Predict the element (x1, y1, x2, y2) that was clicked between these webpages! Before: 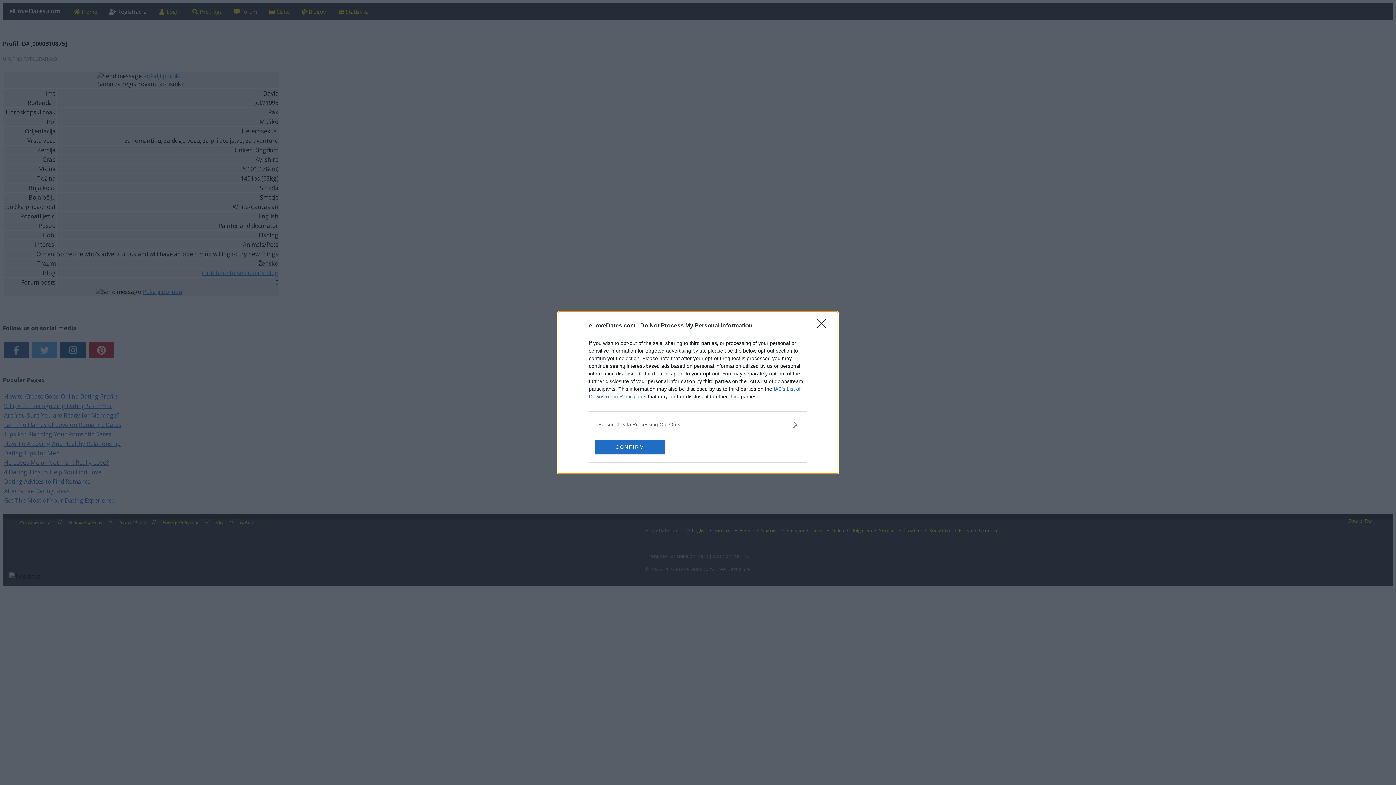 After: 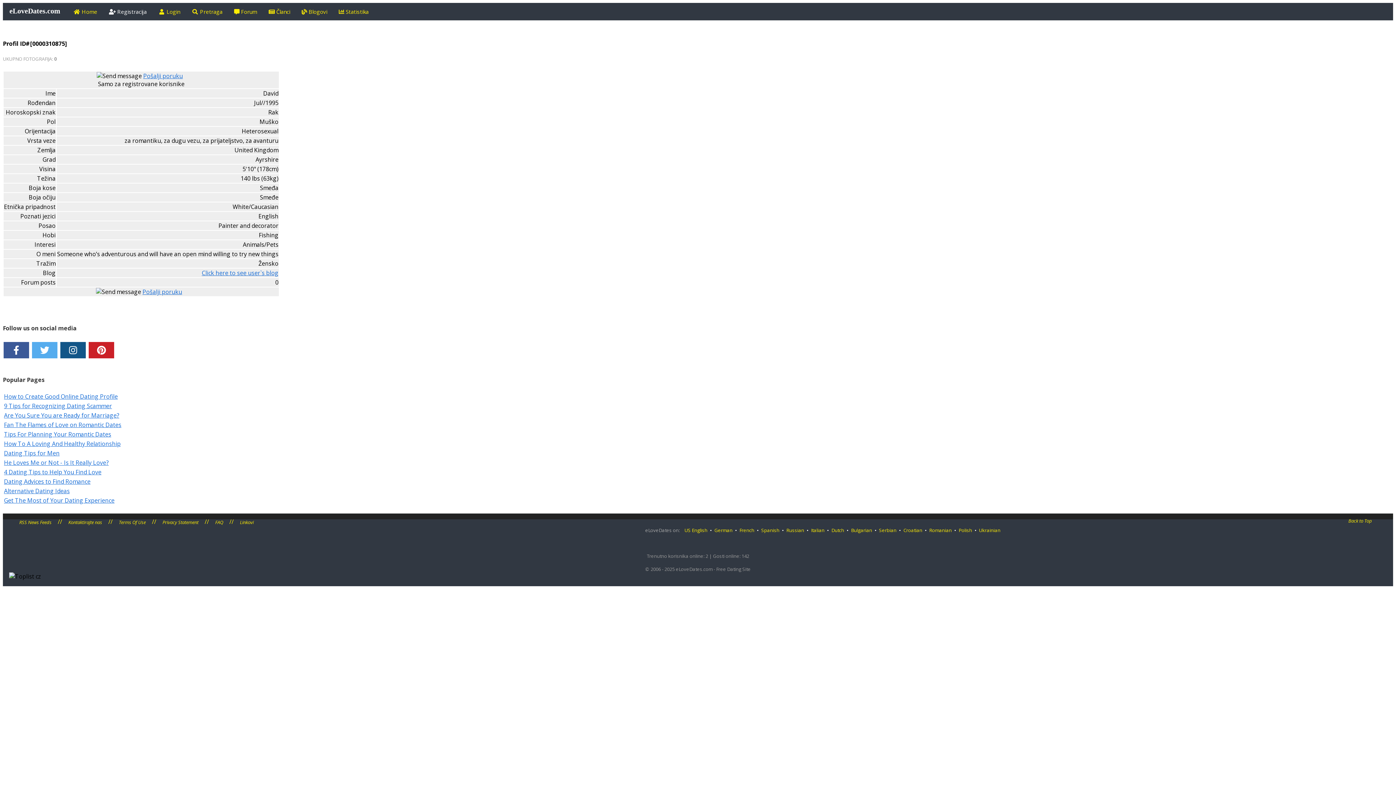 Action: bbox: (595, 439, 664, 454) label: CONFIRM